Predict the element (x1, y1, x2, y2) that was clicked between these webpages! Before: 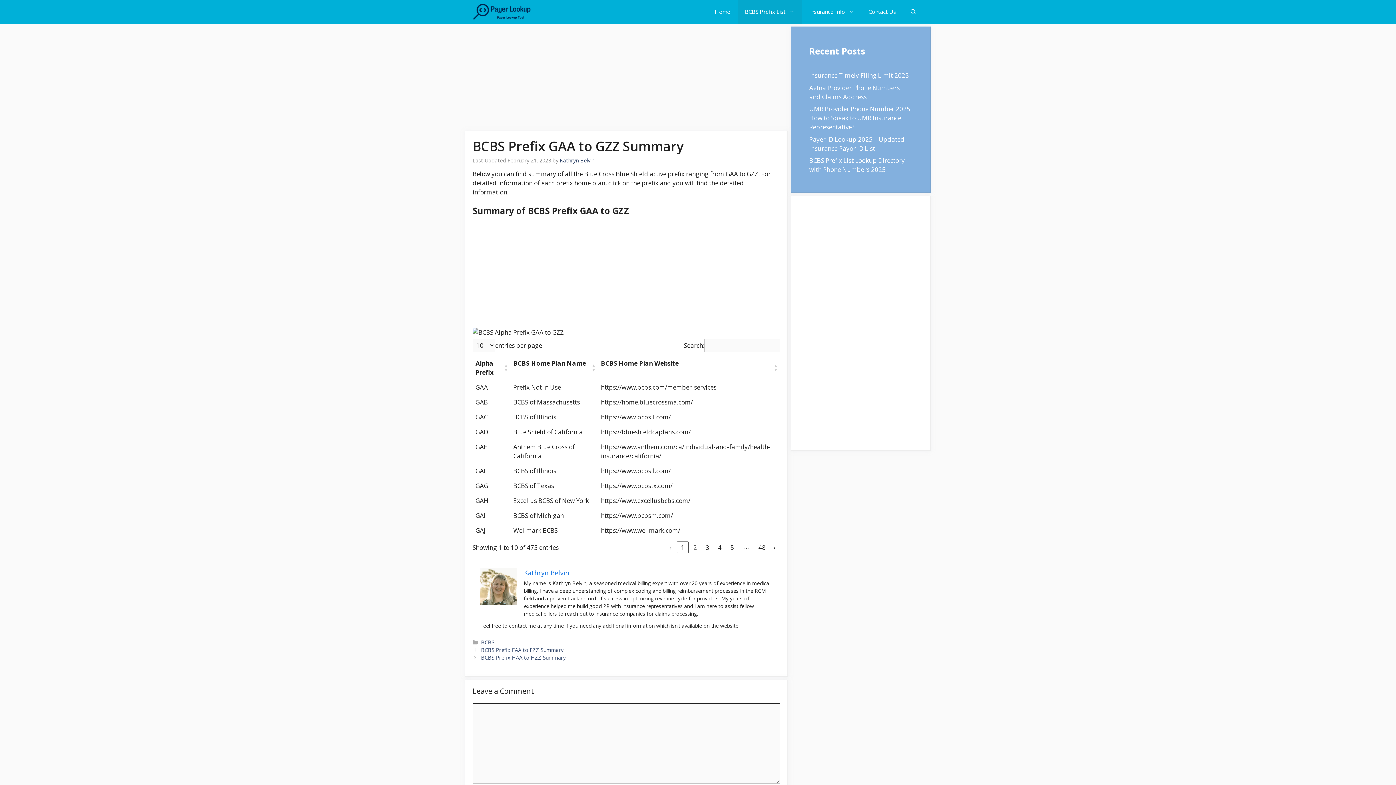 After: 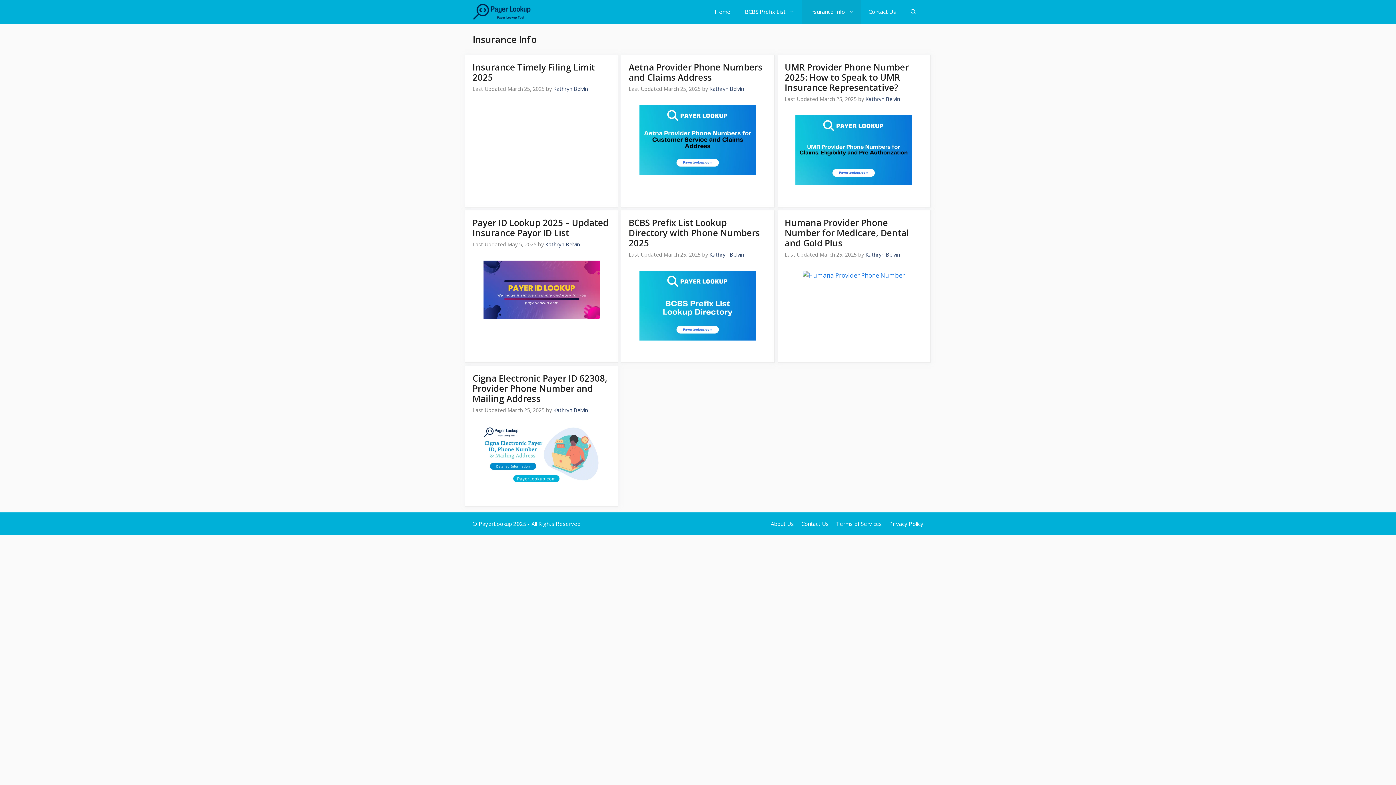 Action: bbox: (802, 0, 861, 23) label: Insurance Info